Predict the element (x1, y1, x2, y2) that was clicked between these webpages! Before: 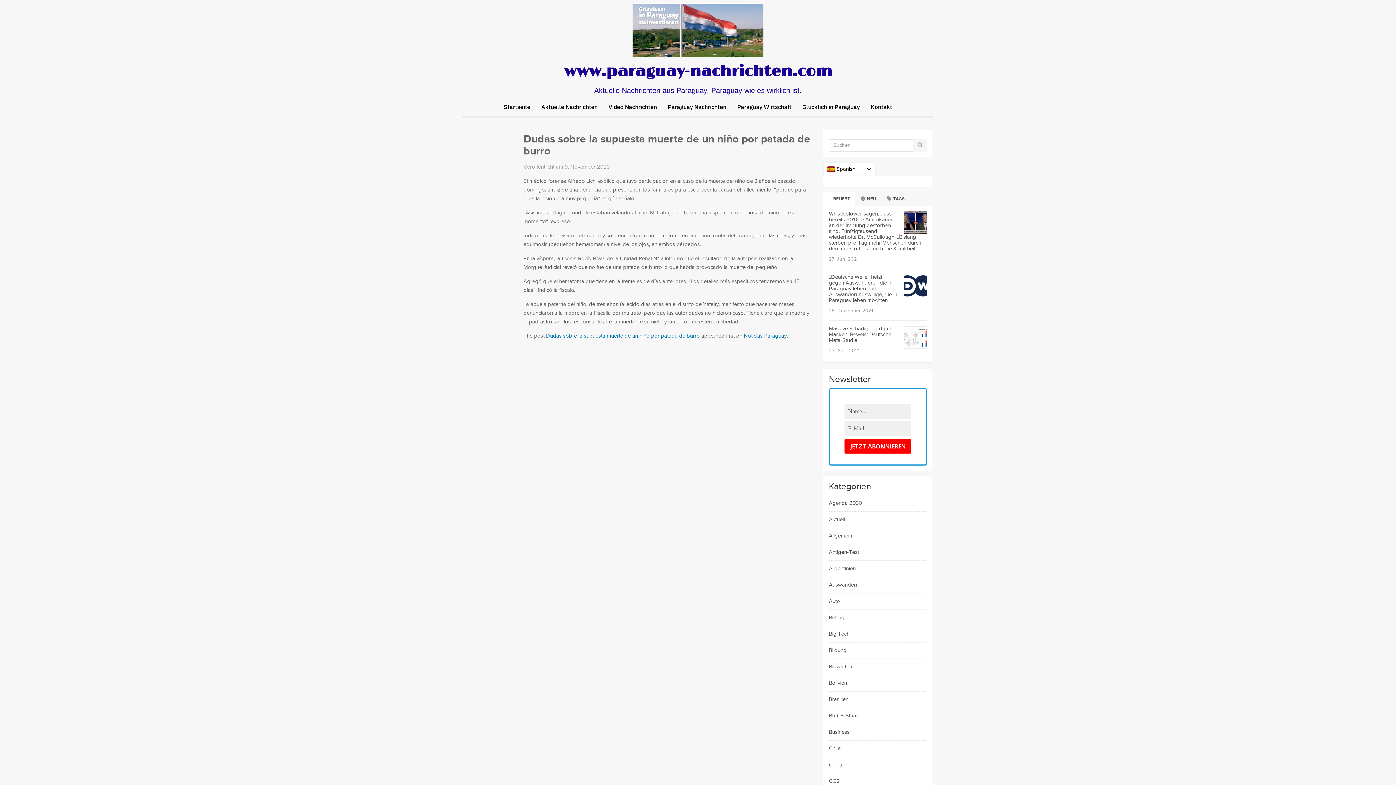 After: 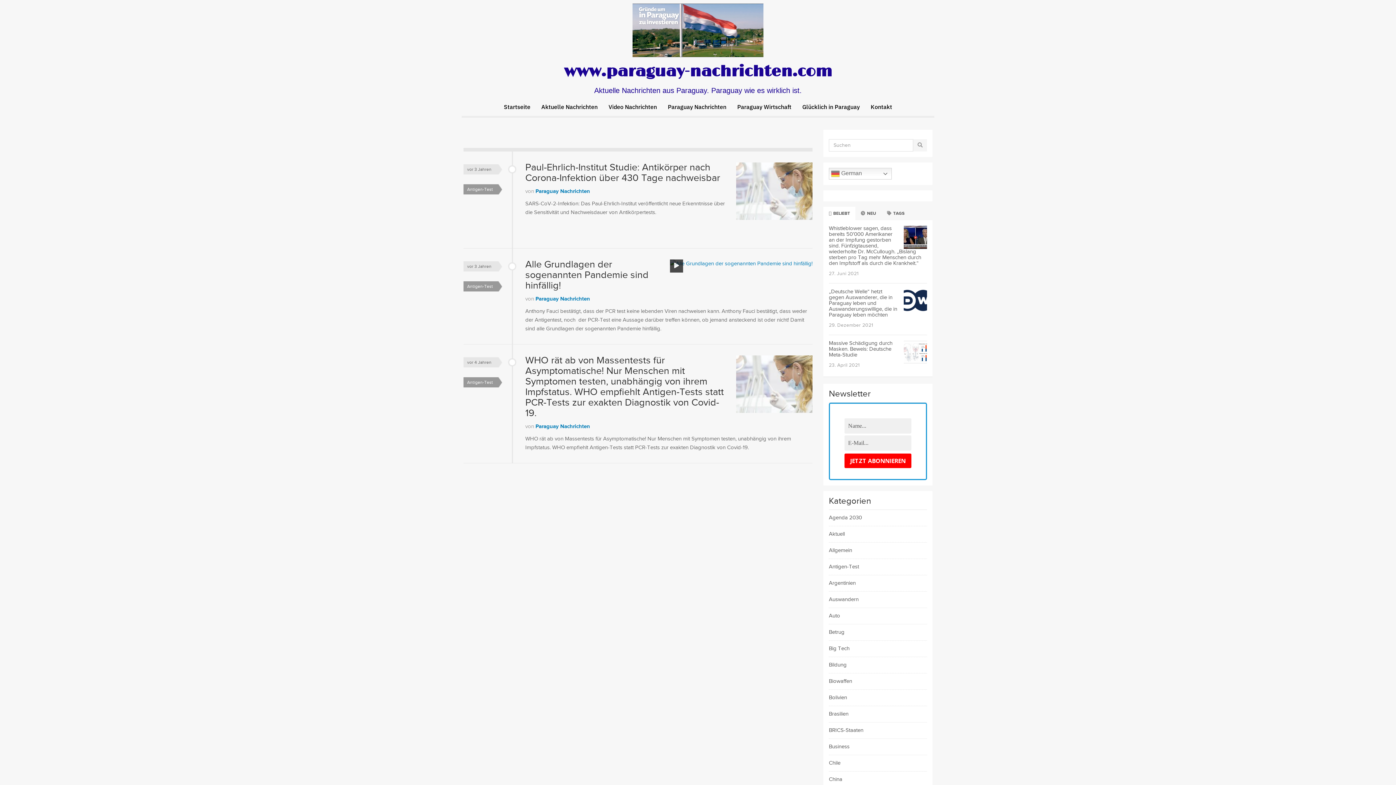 Action: bbox: (829, 549, 859, 555) label: Antigen-Test